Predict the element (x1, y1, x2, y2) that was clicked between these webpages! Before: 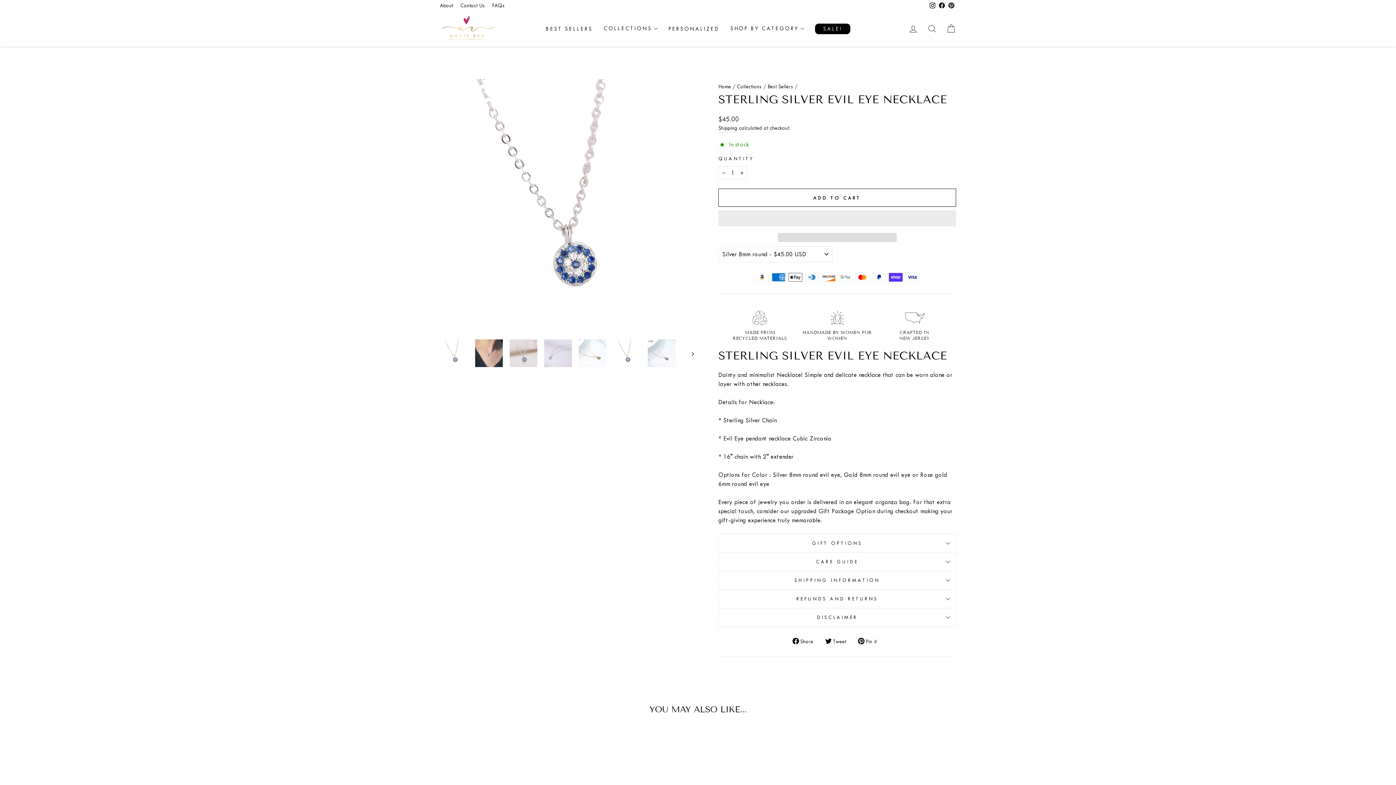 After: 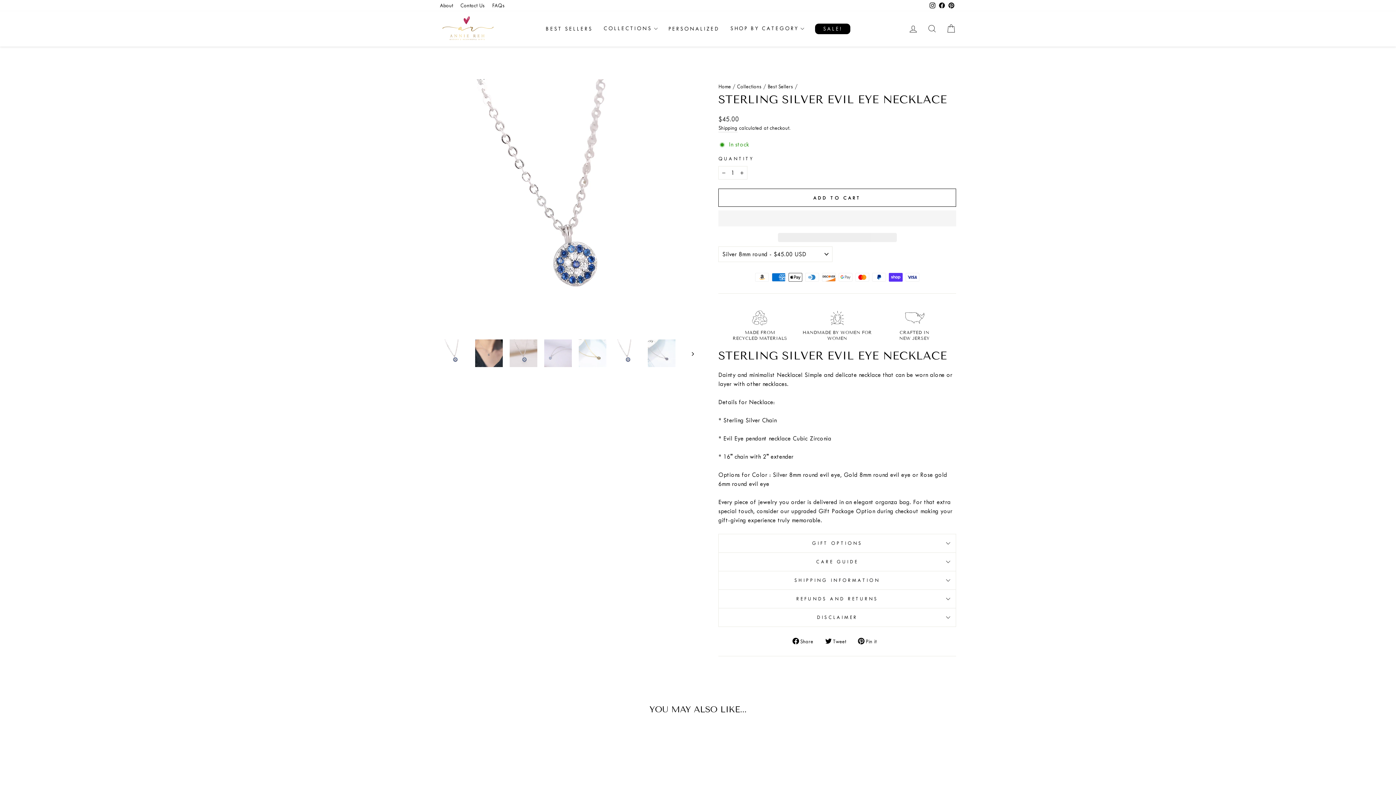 Action: bbox: (858, 638, 882, 645) label: Pin it
Pin on Pinterest